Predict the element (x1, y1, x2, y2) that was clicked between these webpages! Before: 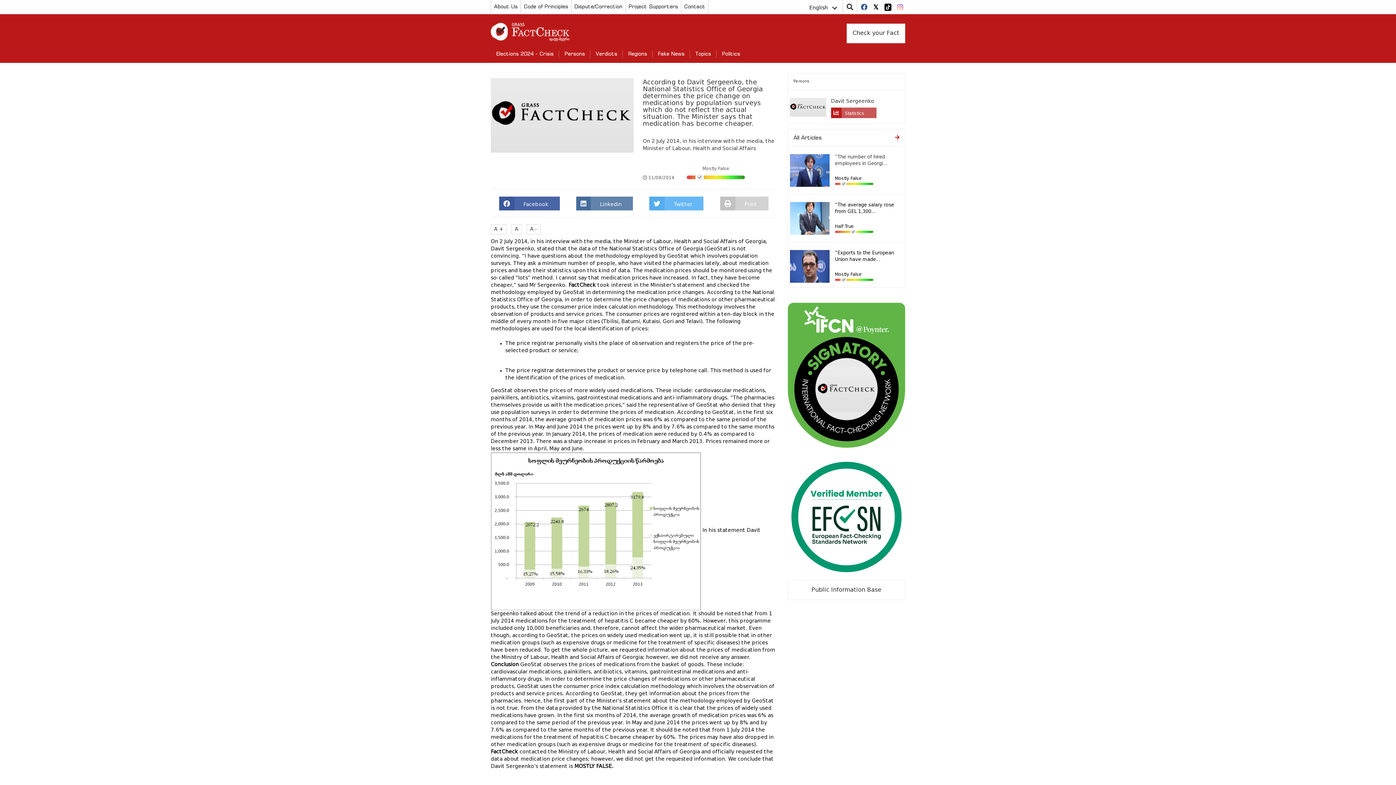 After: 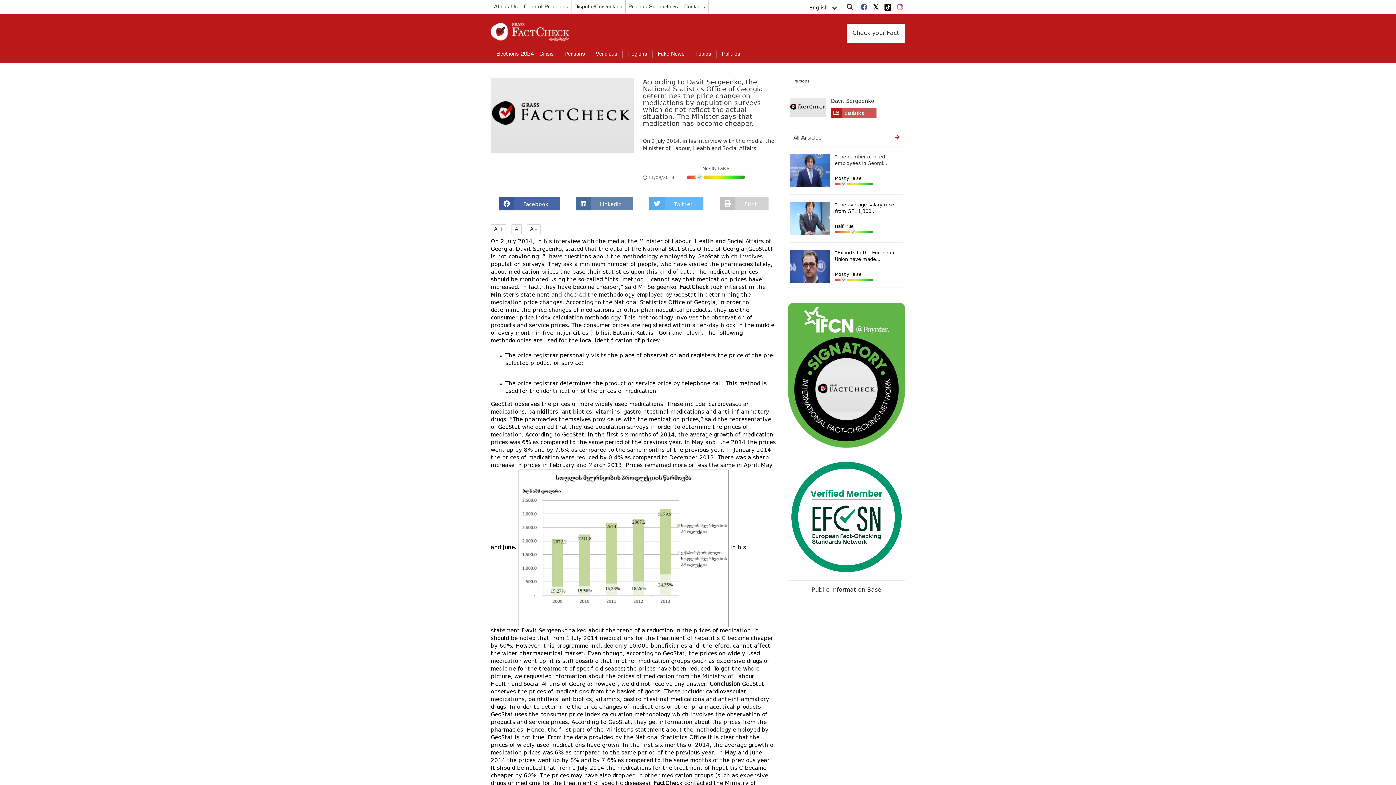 Action: label: A + bbox: (490, 224, 506, 234)